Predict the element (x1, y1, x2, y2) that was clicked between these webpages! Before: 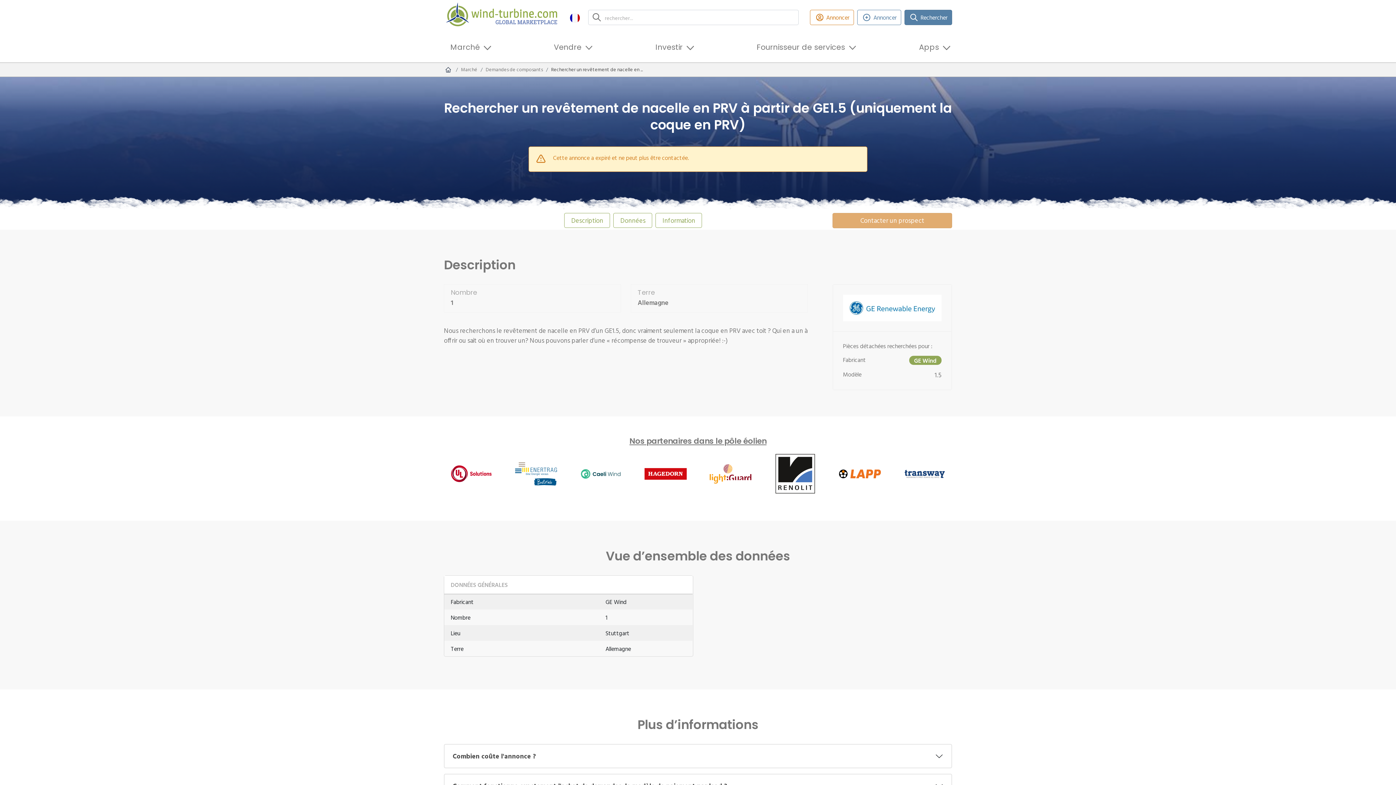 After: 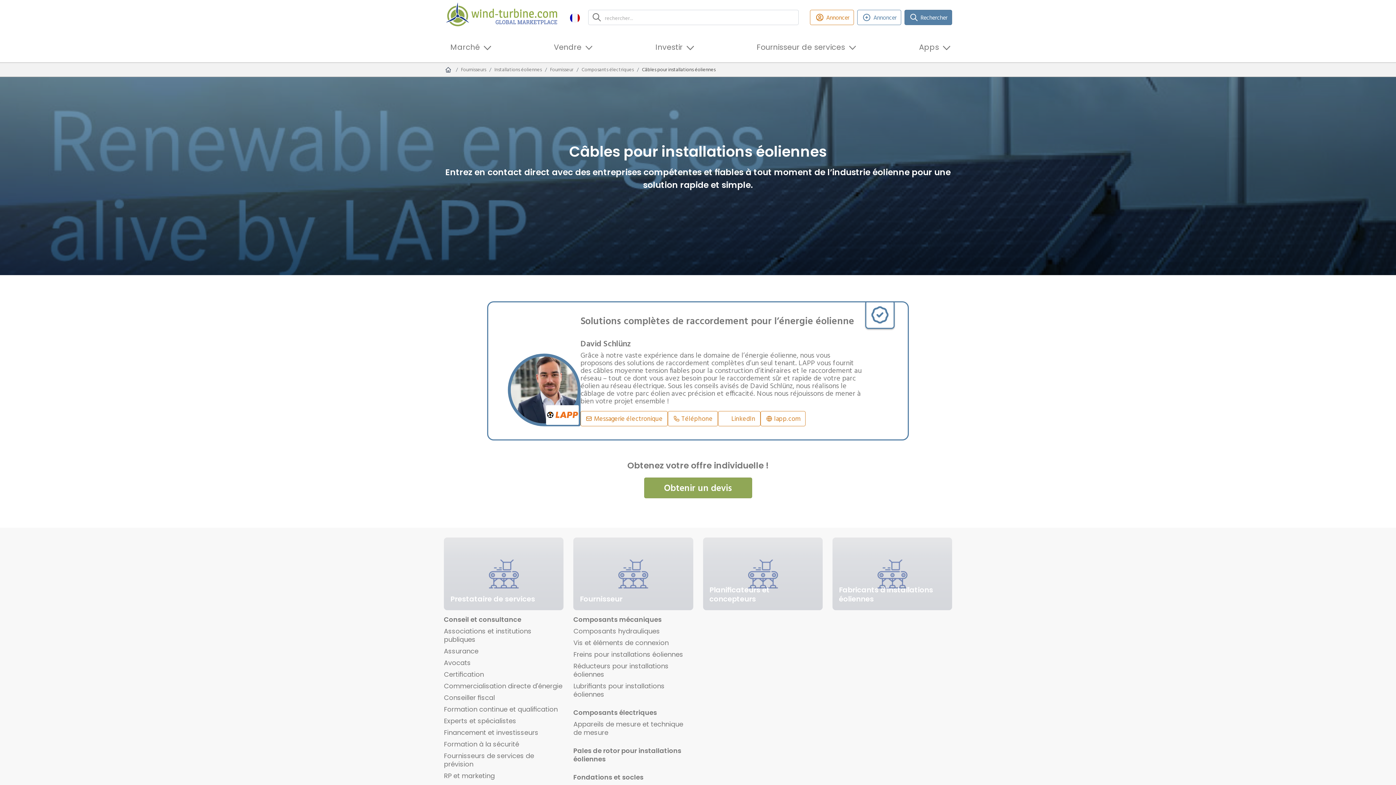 Action: bbox: (832, 463, 887, 484)